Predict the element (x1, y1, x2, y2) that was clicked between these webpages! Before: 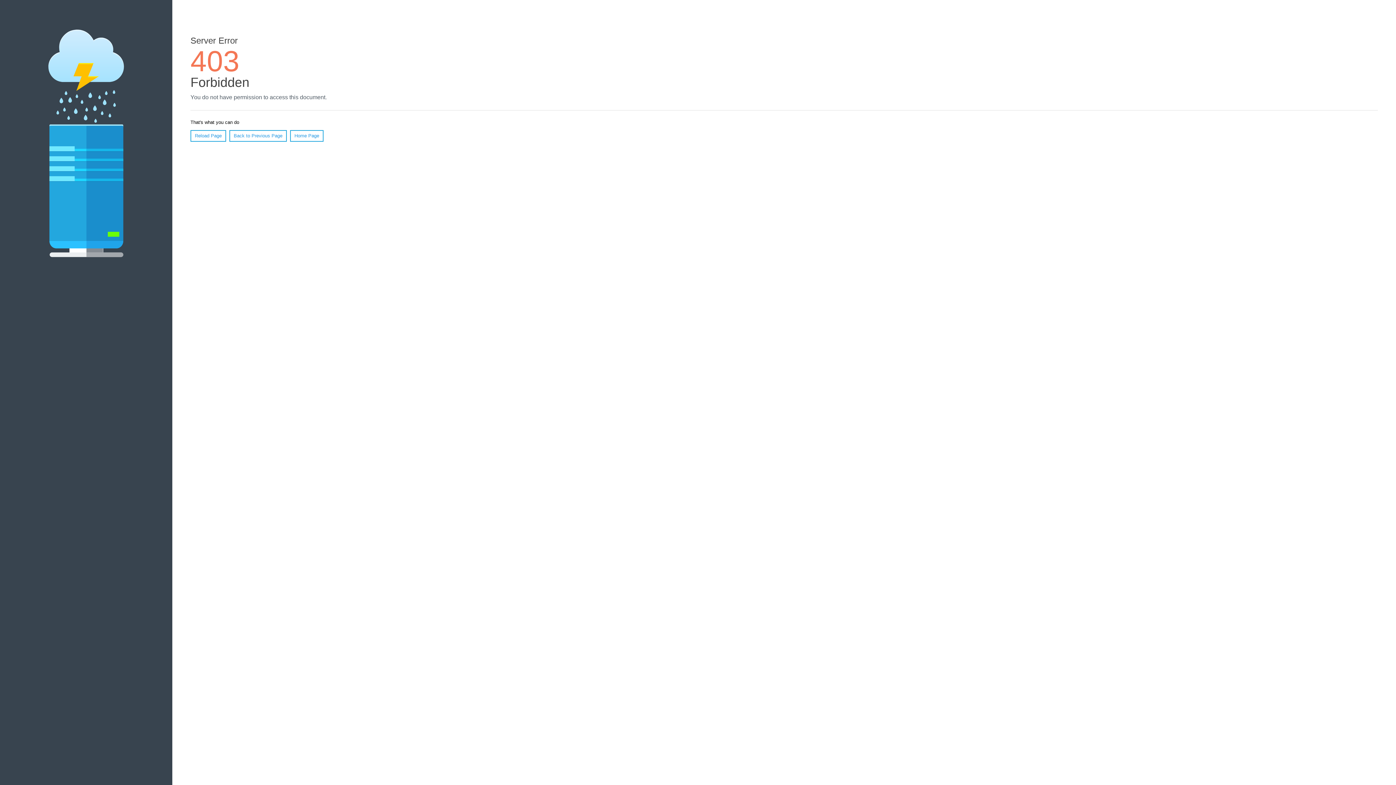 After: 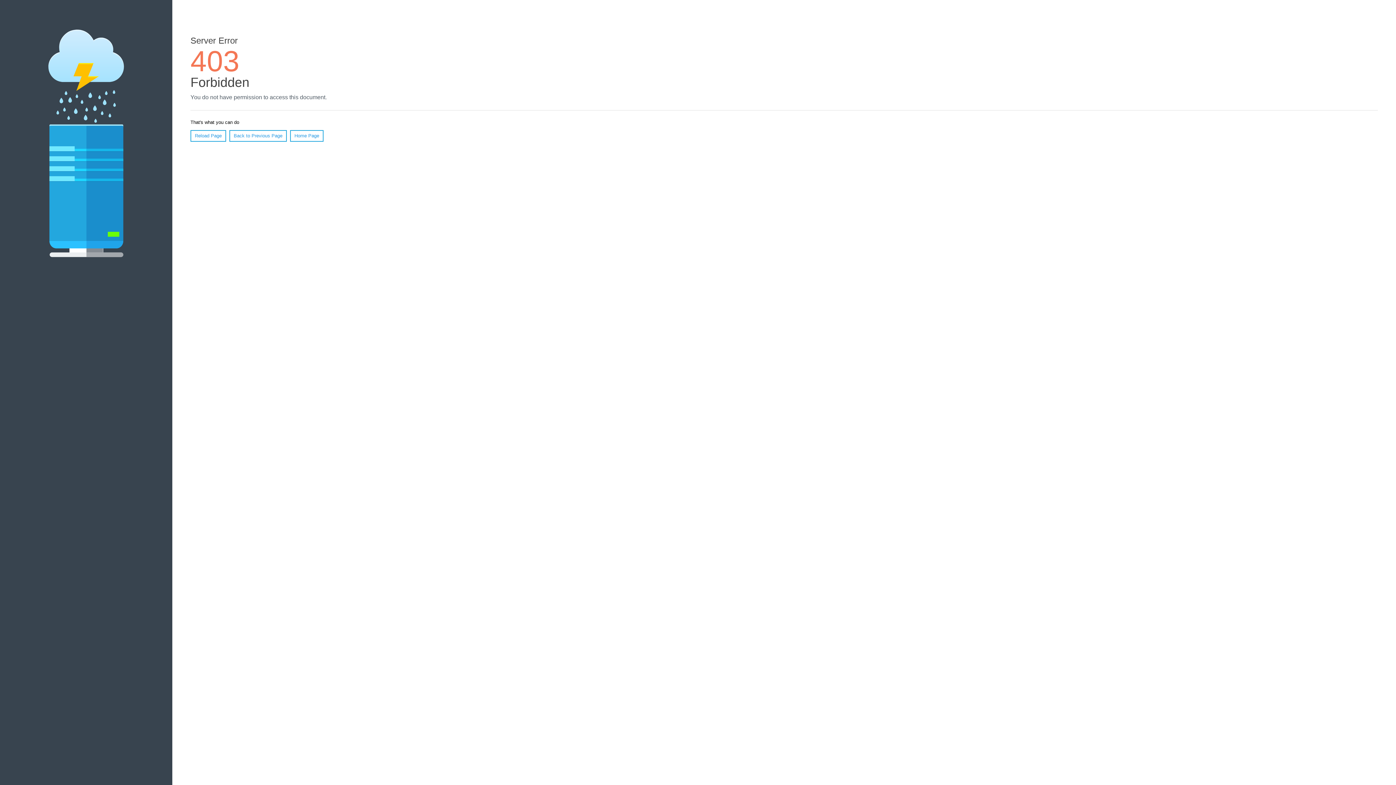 Action: label: Reload Page bbox: (190, 130, 226, 141)